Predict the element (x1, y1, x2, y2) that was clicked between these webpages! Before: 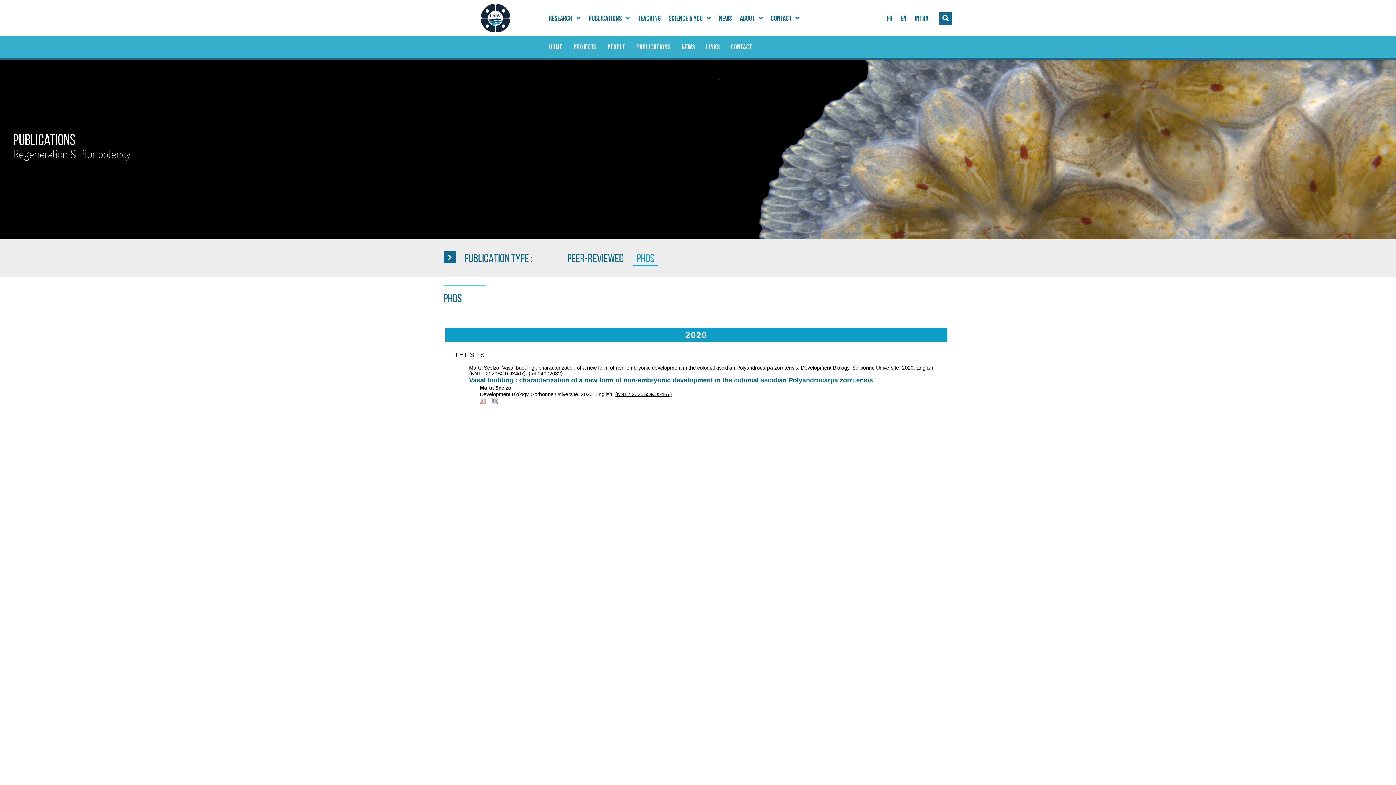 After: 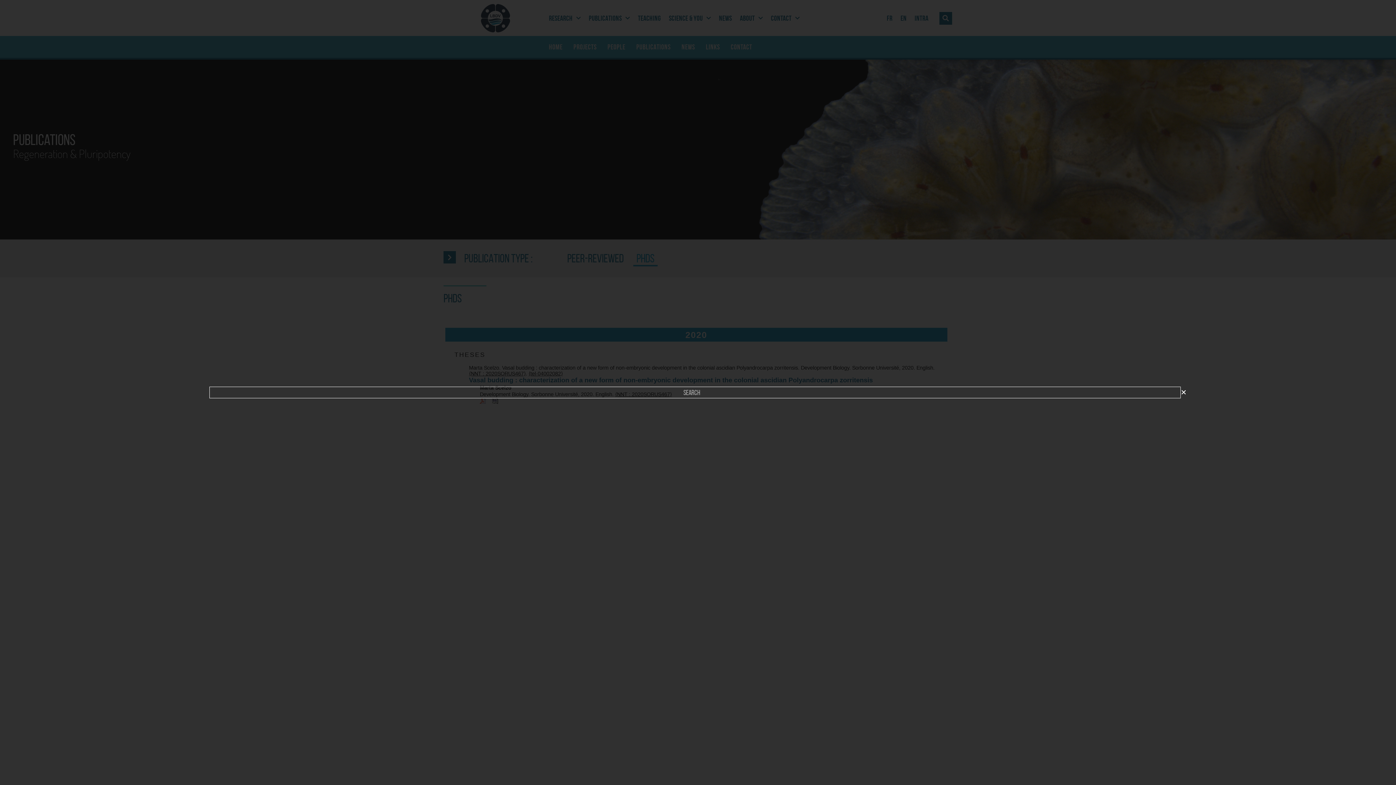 Action: bbox: (939, 11, 952, 24) label: Rechercher